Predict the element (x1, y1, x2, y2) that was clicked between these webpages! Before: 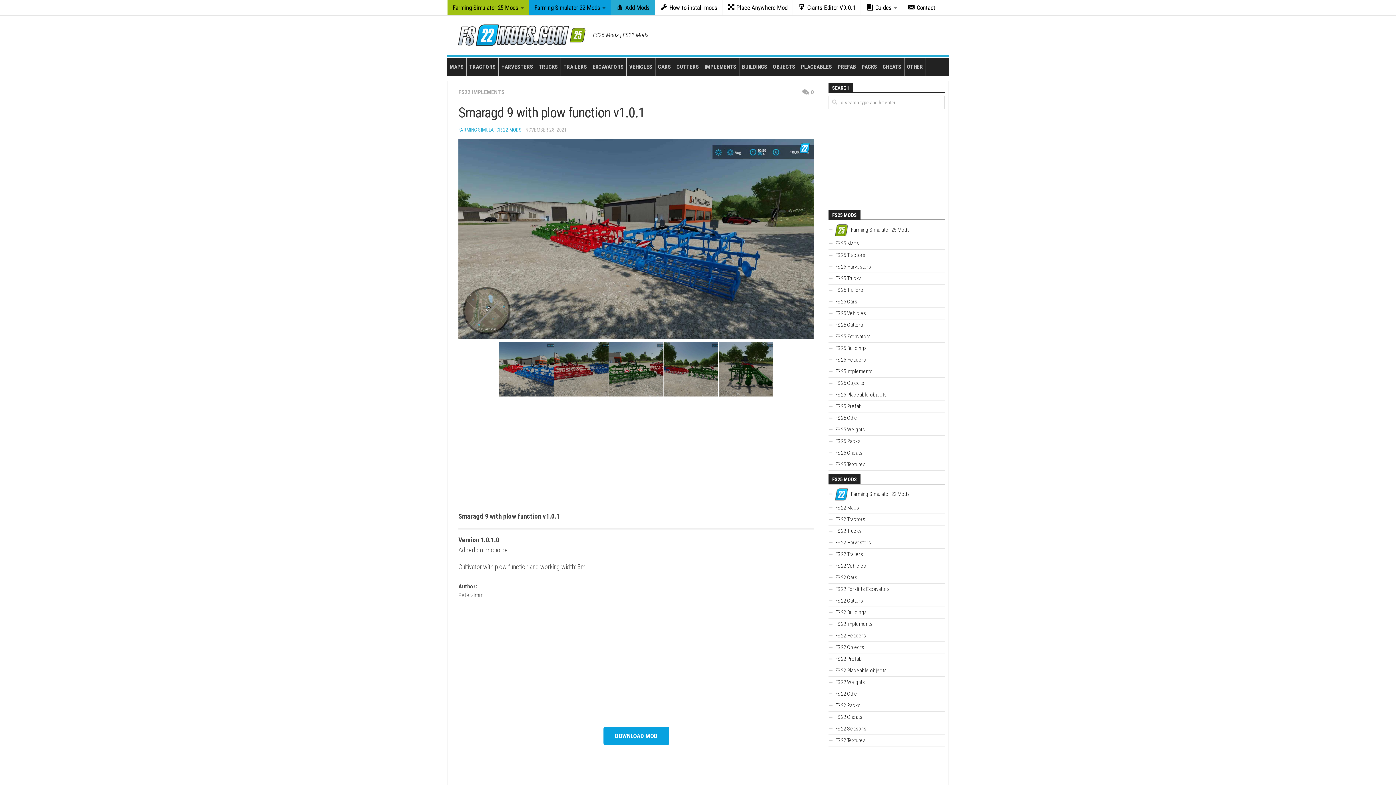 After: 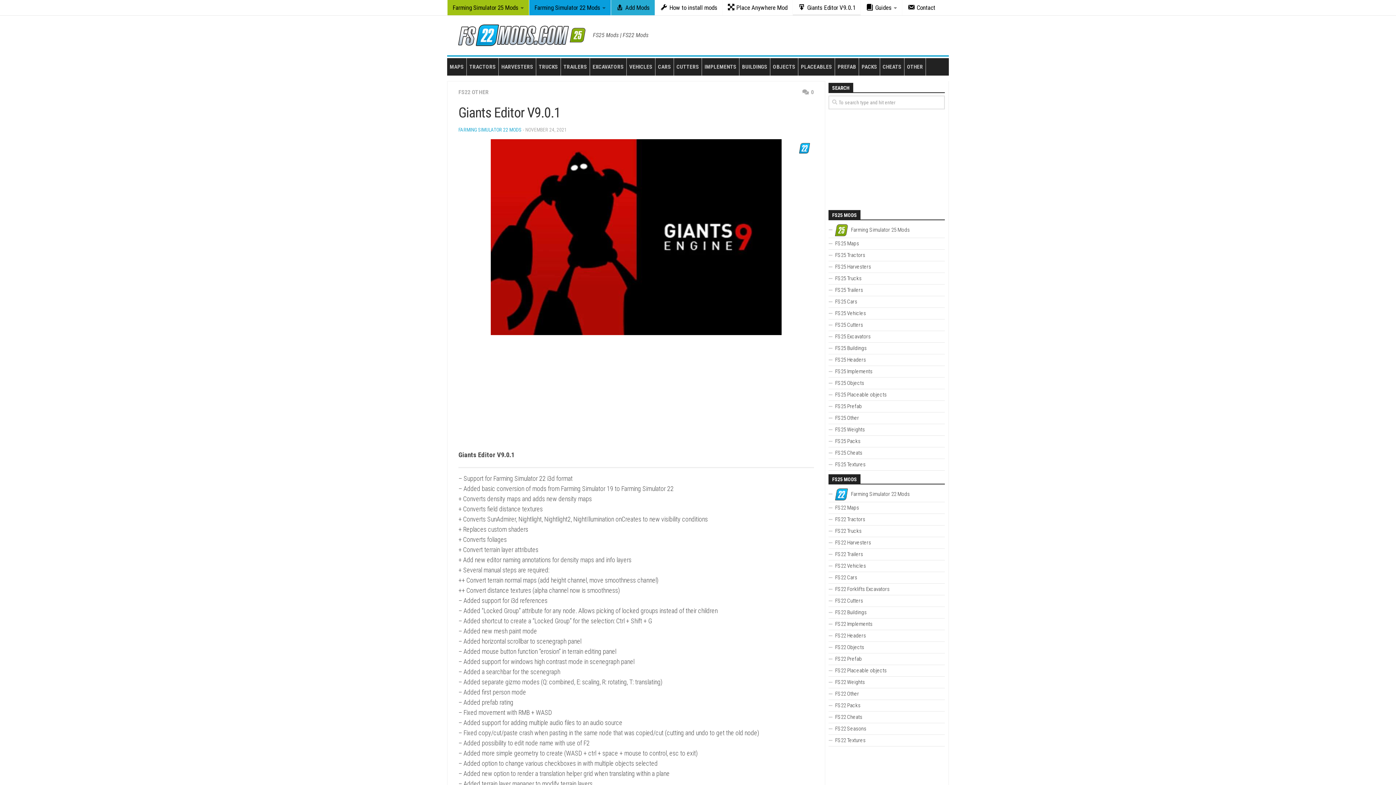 Action: bbox: (793, 0, 860, 15) label: Giants Editor V9.0.1